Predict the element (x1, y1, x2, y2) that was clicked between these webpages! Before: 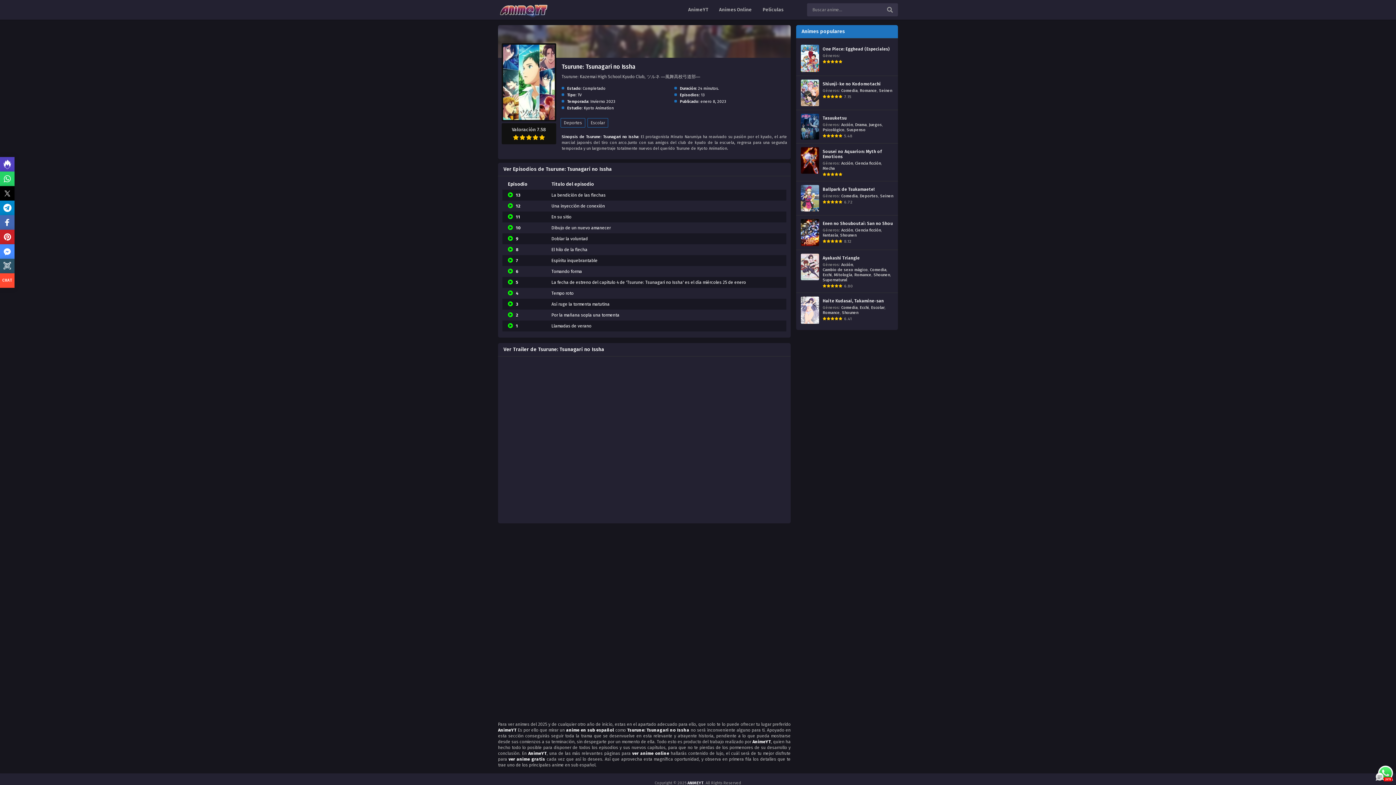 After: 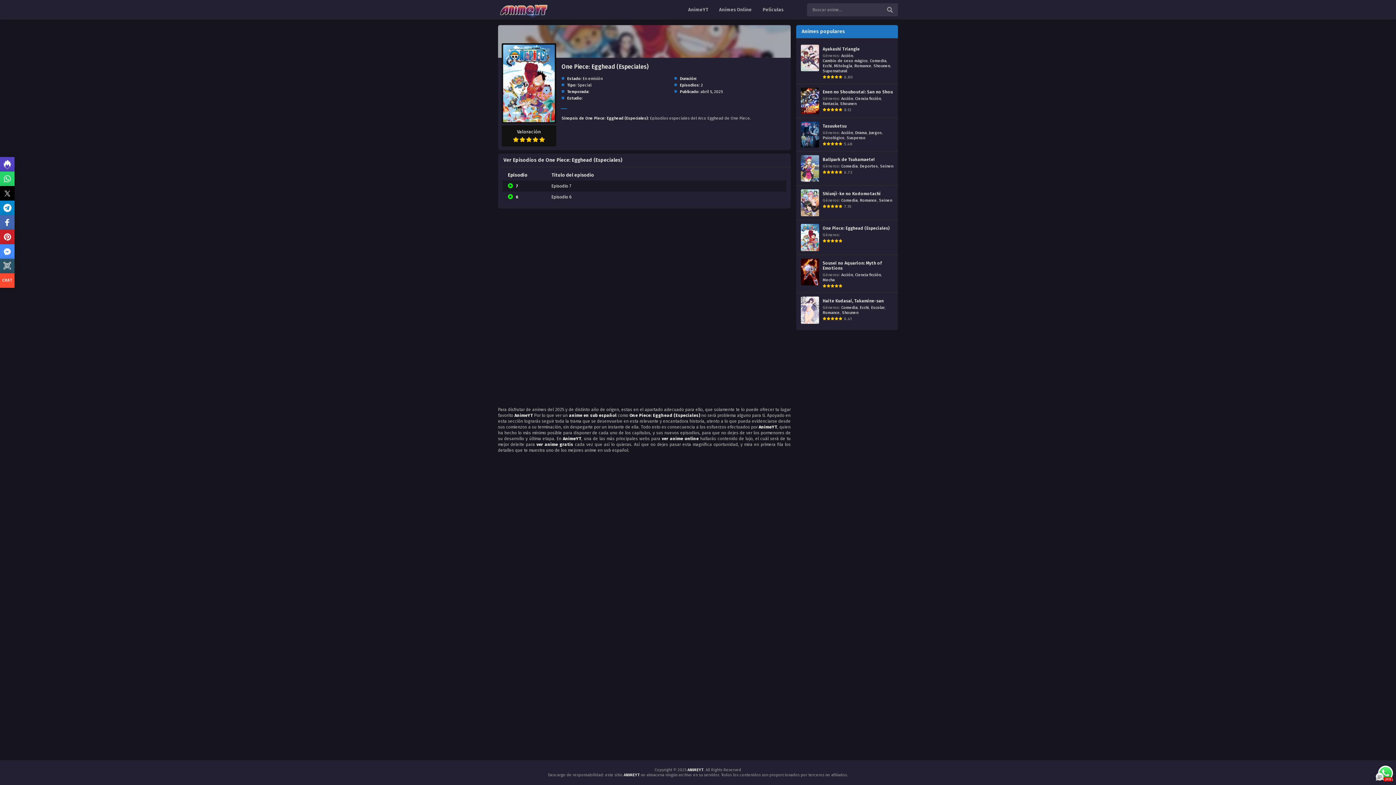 Action: label: One Piece: Egghead (Especiales) bbox: (822, 46, 893, 51)